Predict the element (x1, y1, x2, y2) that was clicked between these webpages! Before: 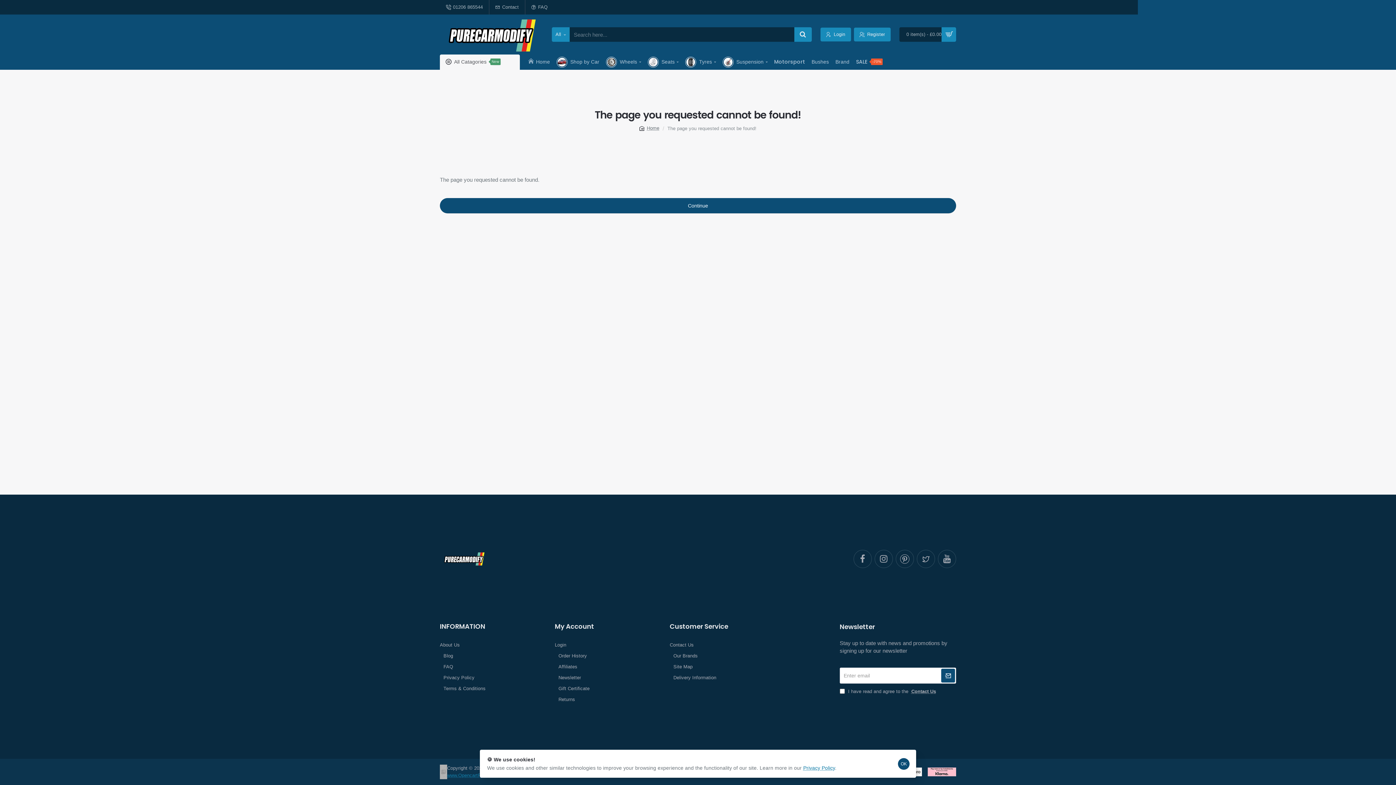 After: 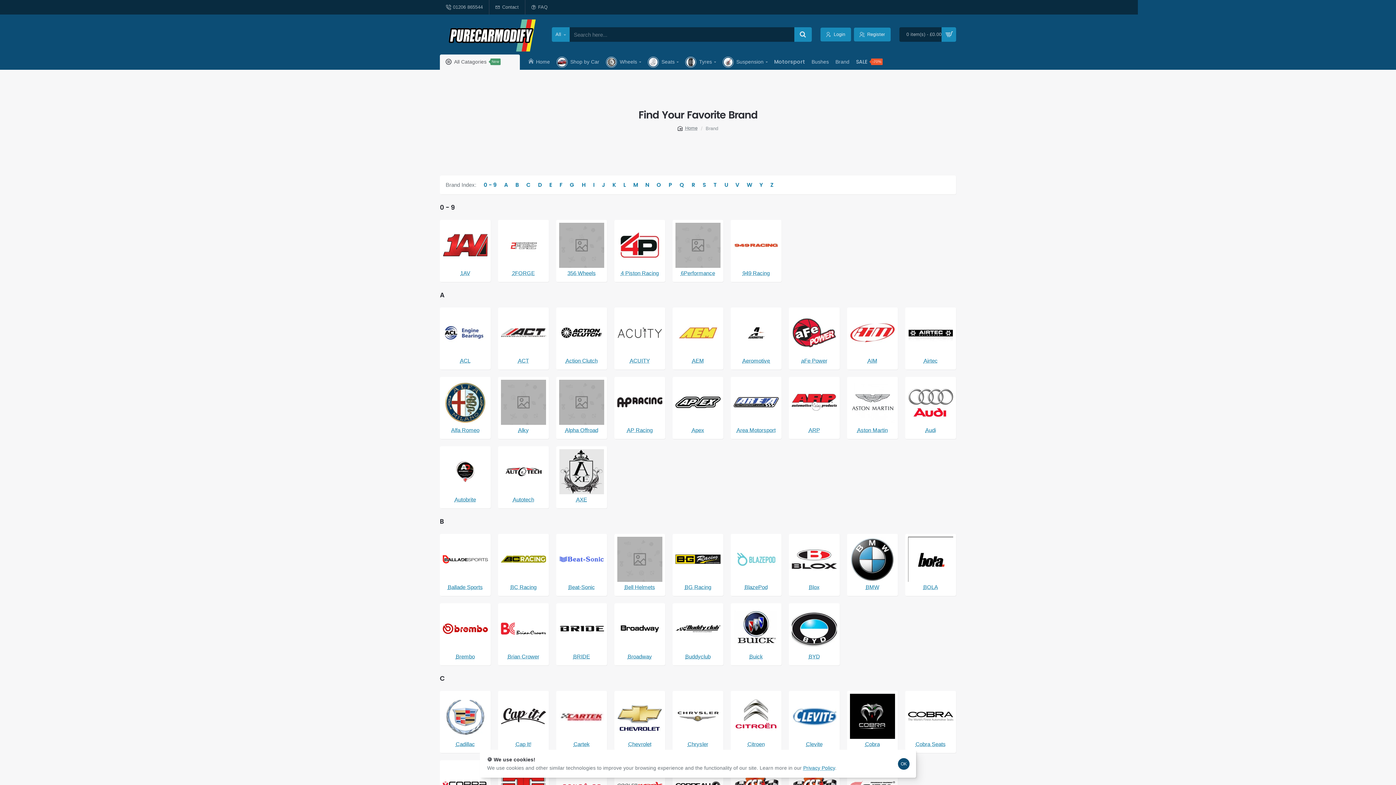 Action: label: Brand bbox: (833, 54, 852, 69)